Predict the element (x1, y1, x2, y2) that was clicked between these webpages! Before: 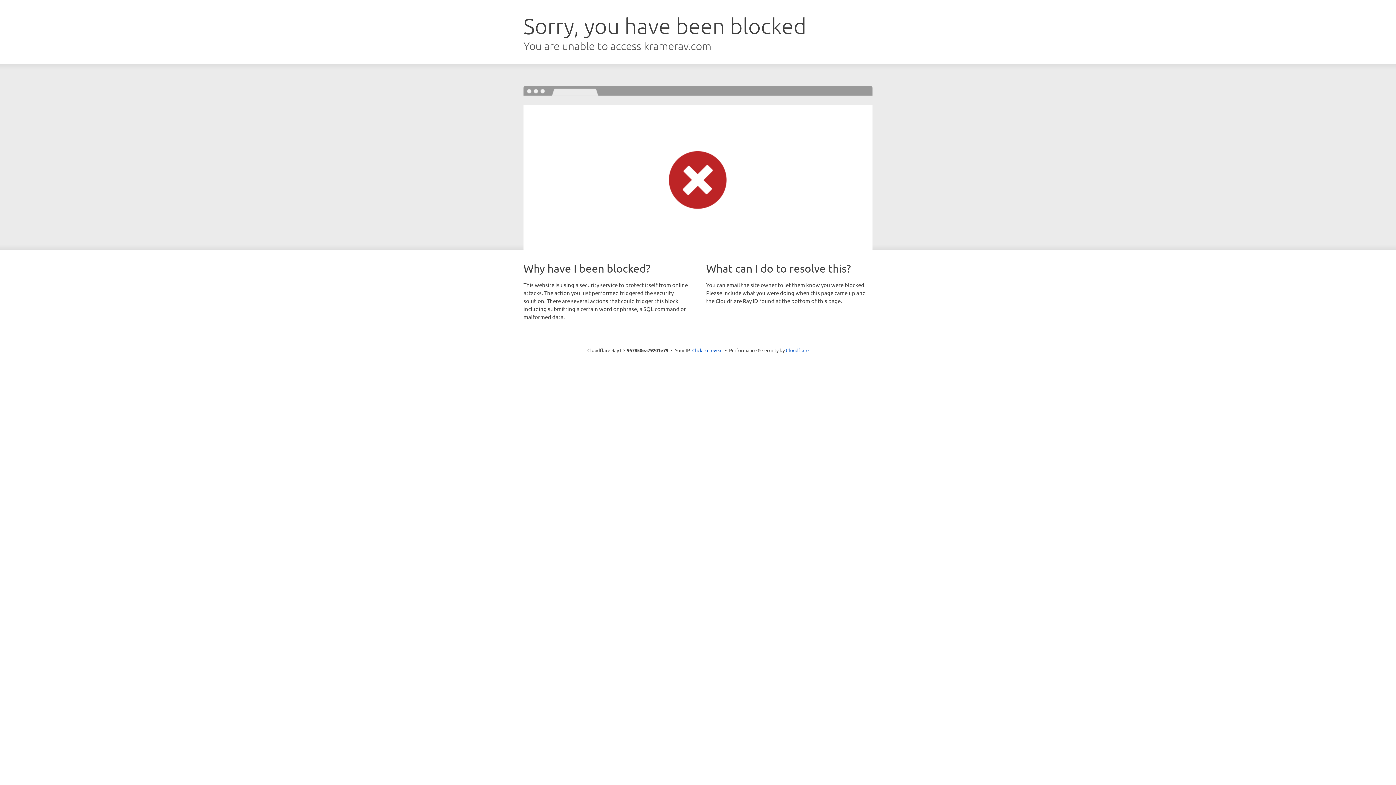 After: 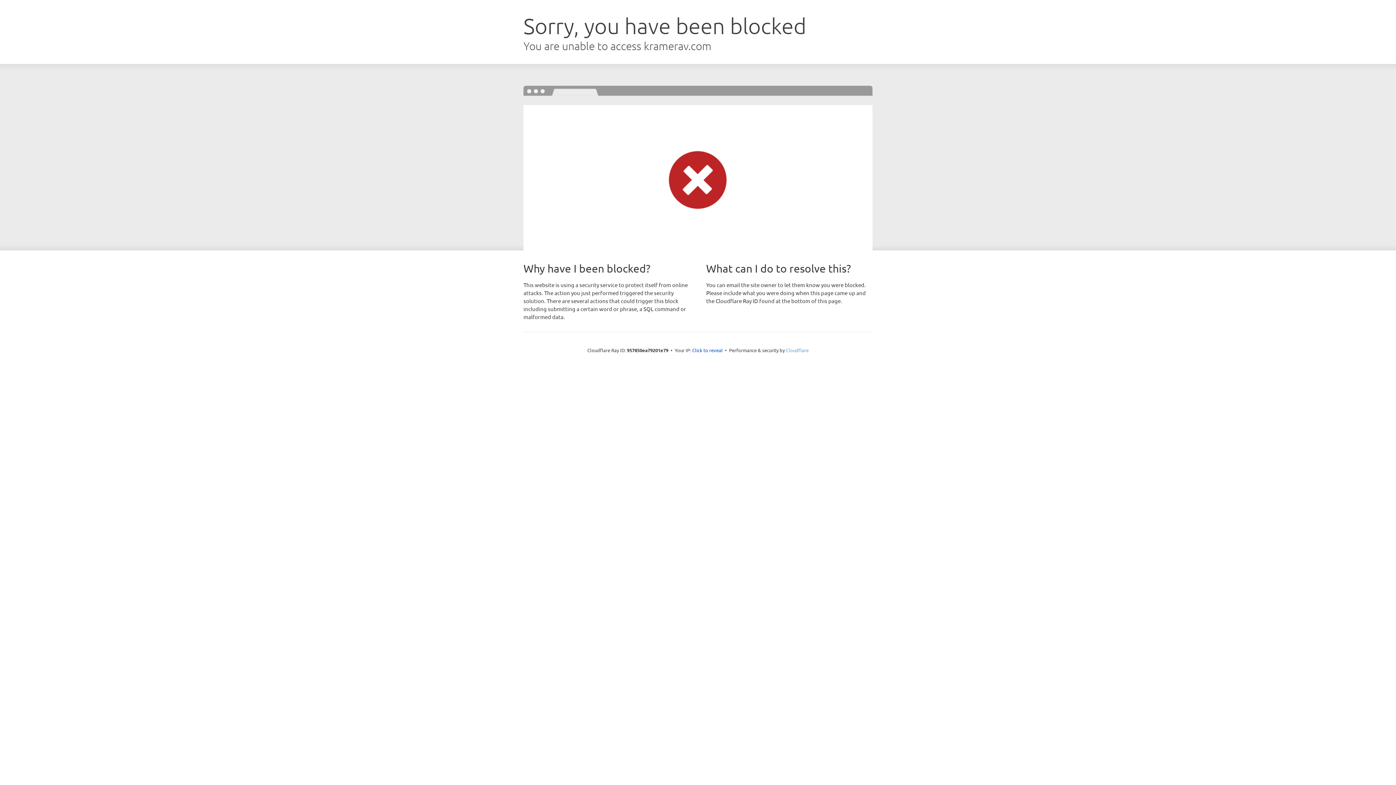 Action: label: Cloudflare bbox: (786, 347, 808, 353)